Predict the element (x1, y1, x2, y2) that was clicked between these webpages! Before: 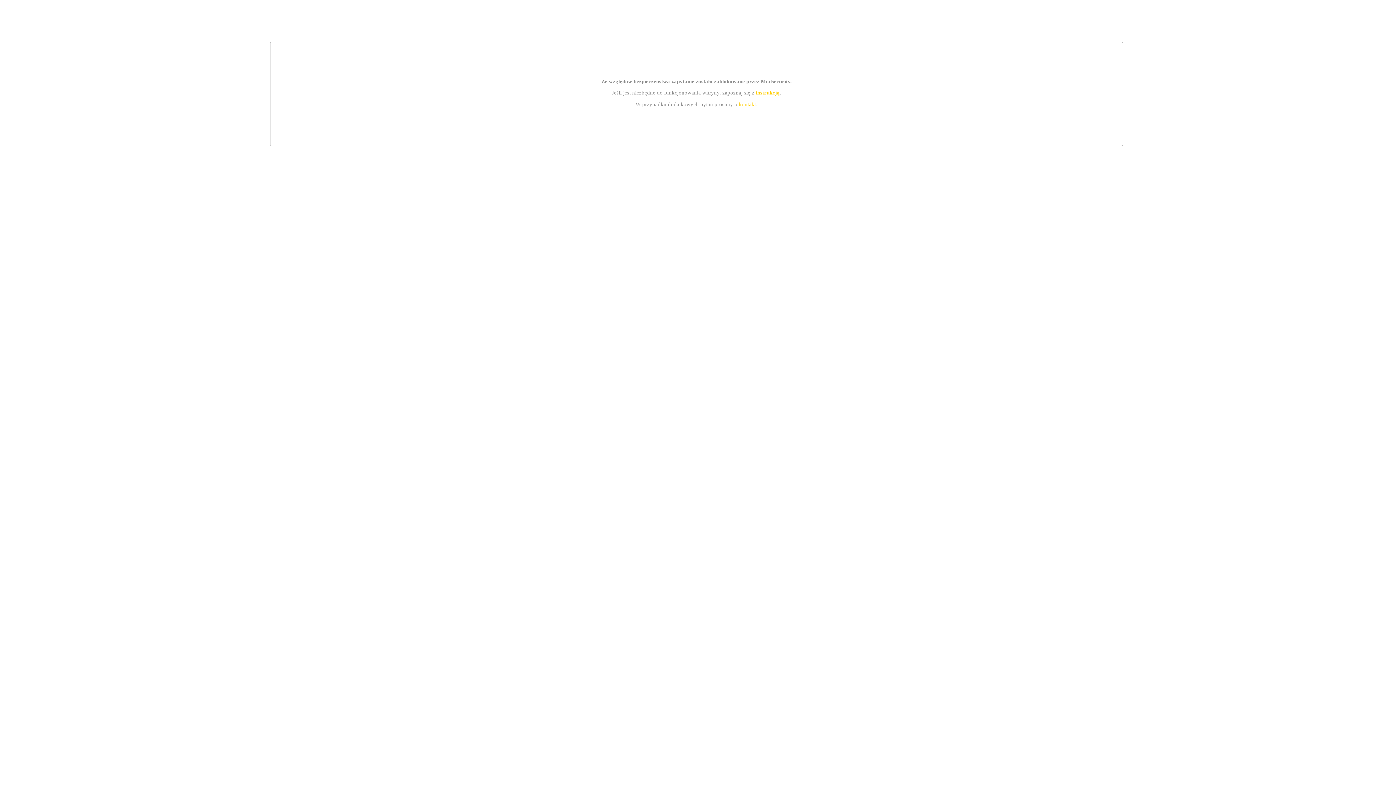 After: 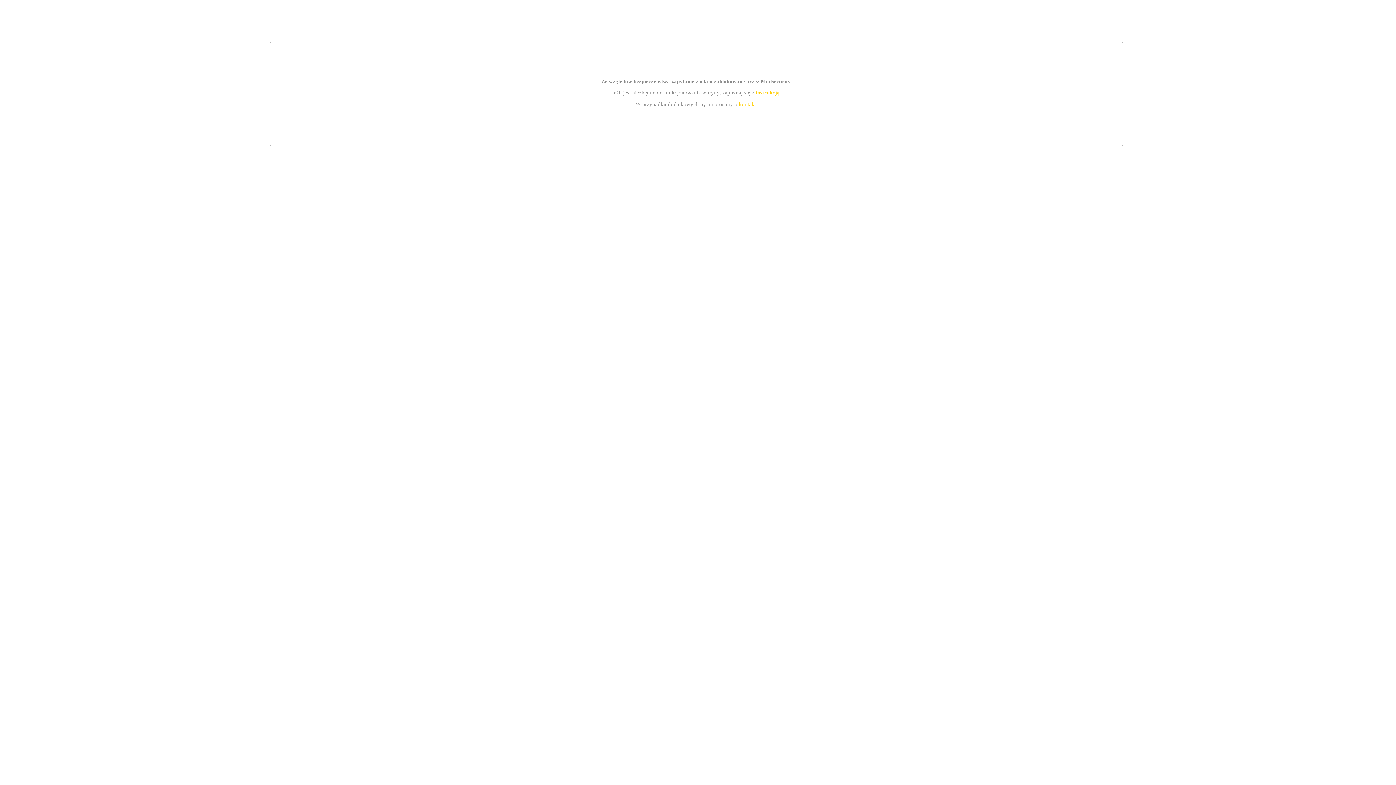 Action: bbox: (739, 101, 756, 107) label: kontakt